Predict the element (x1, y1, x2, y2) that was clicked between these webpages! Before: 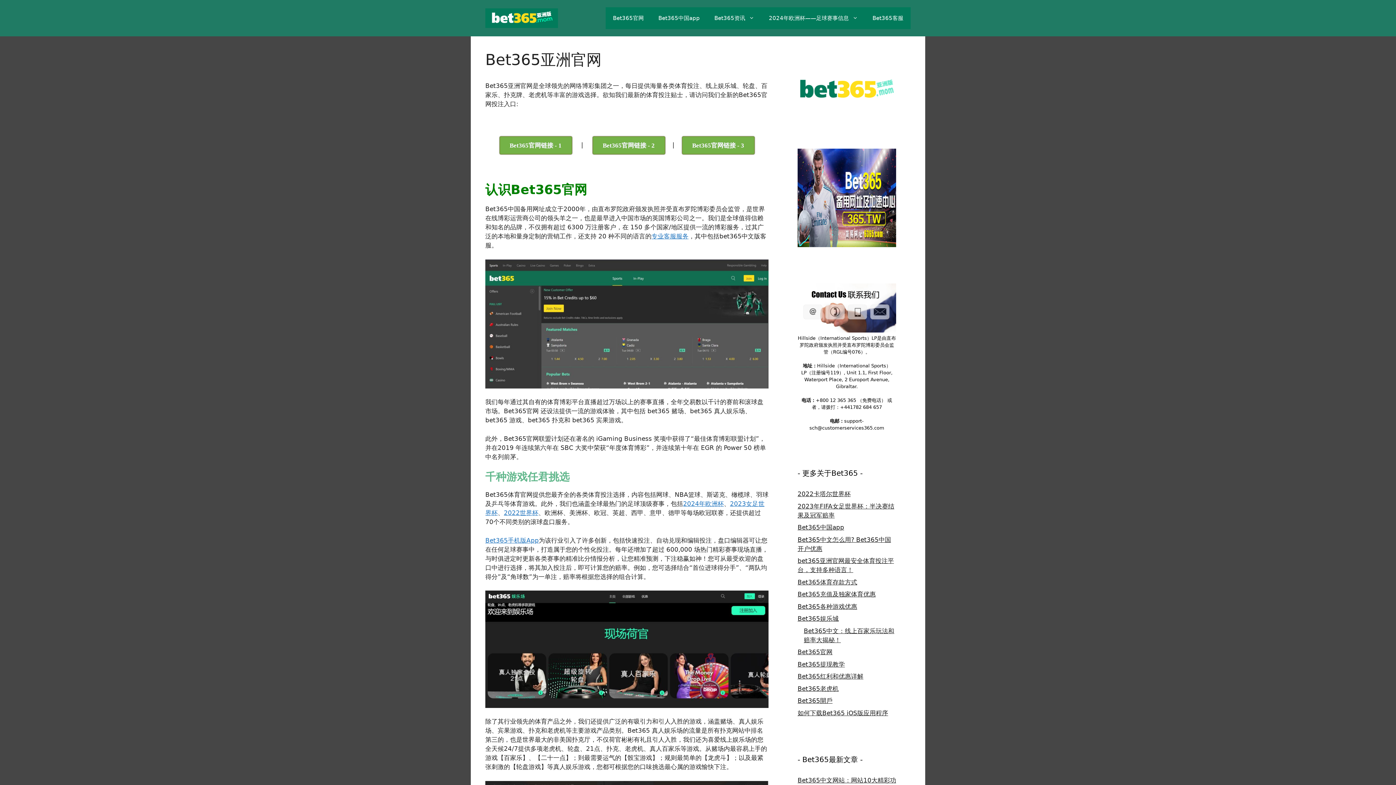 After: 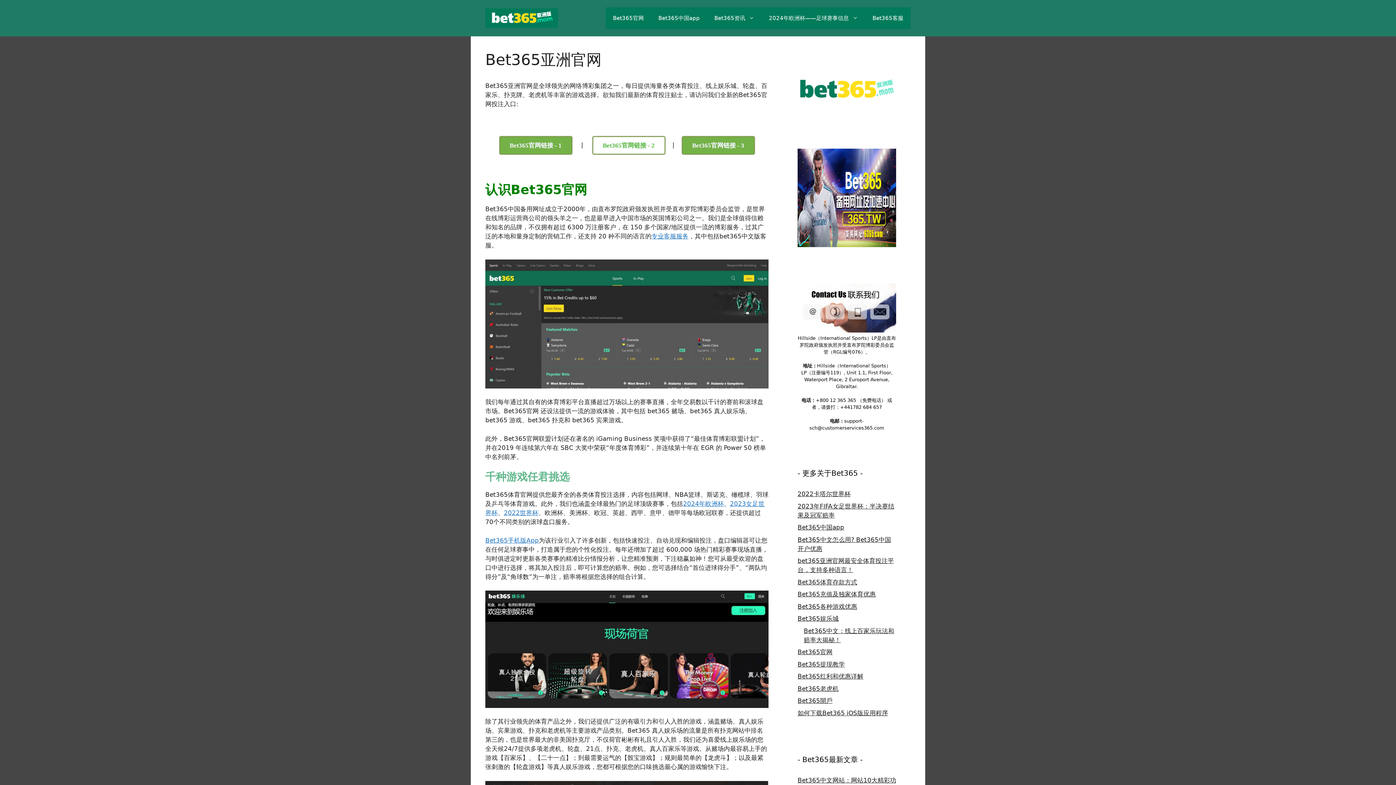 Action: bbox: (592, 136, 665, 154) label: Bet365官网链接 - 2